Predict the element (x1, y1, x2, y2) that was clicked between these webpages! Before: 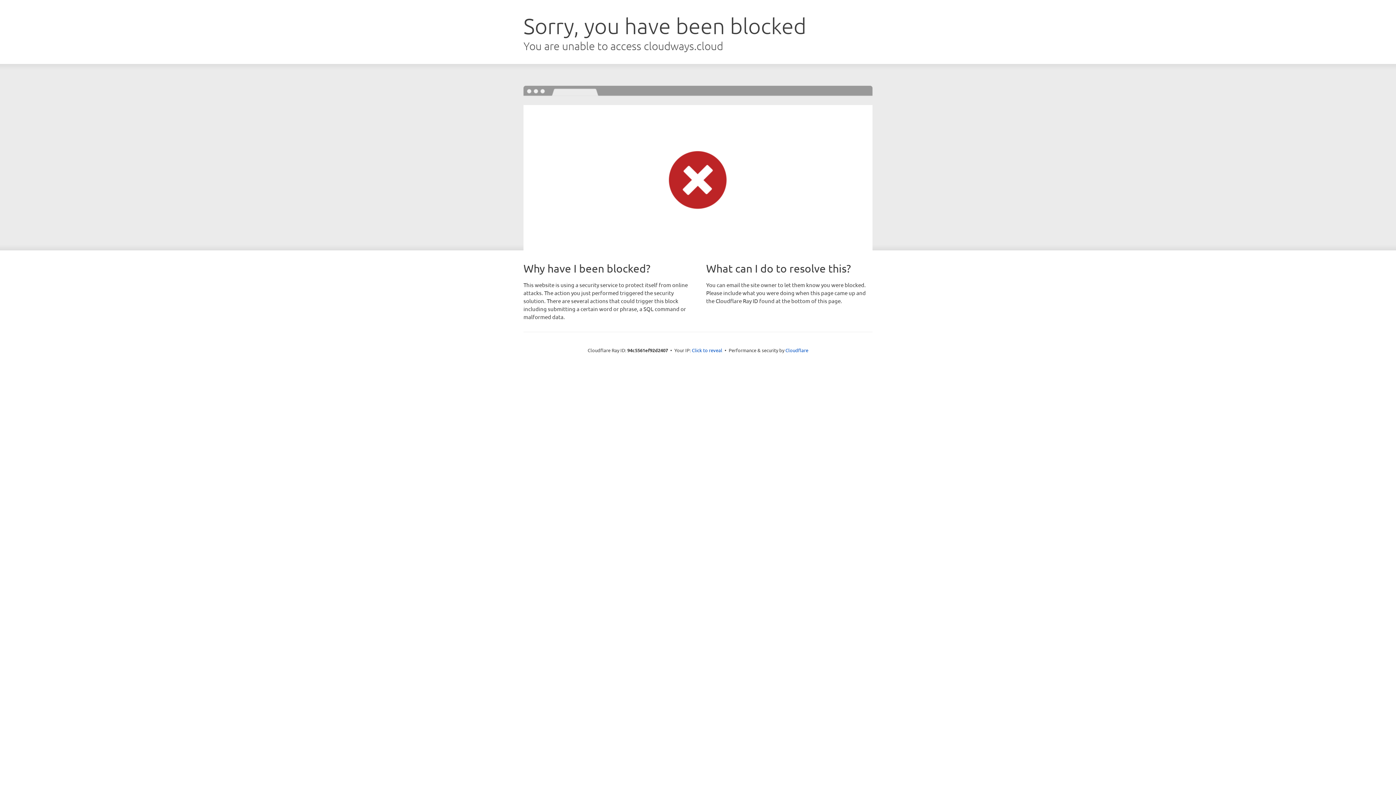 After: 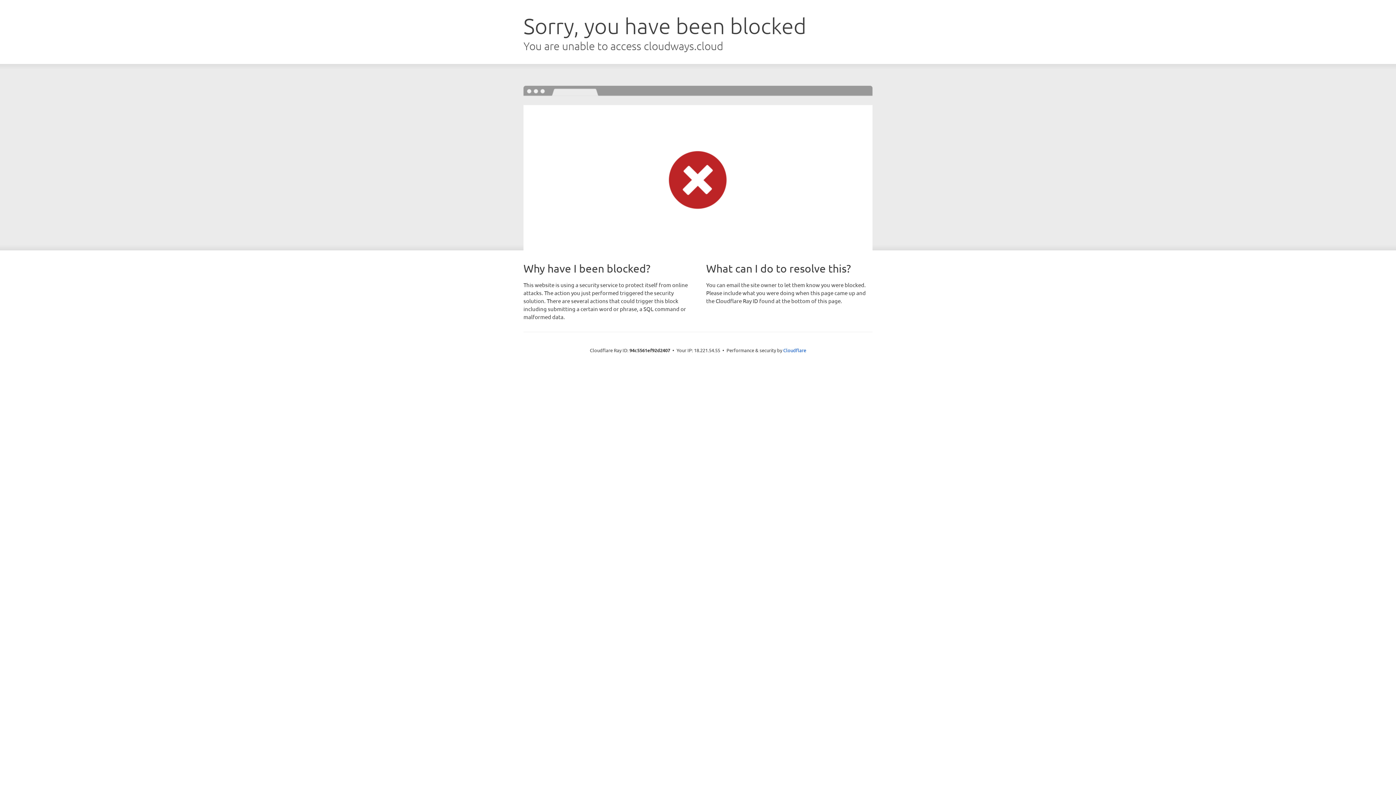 Action: bbox: (692, 346, 722, 353) label: Click to reveal